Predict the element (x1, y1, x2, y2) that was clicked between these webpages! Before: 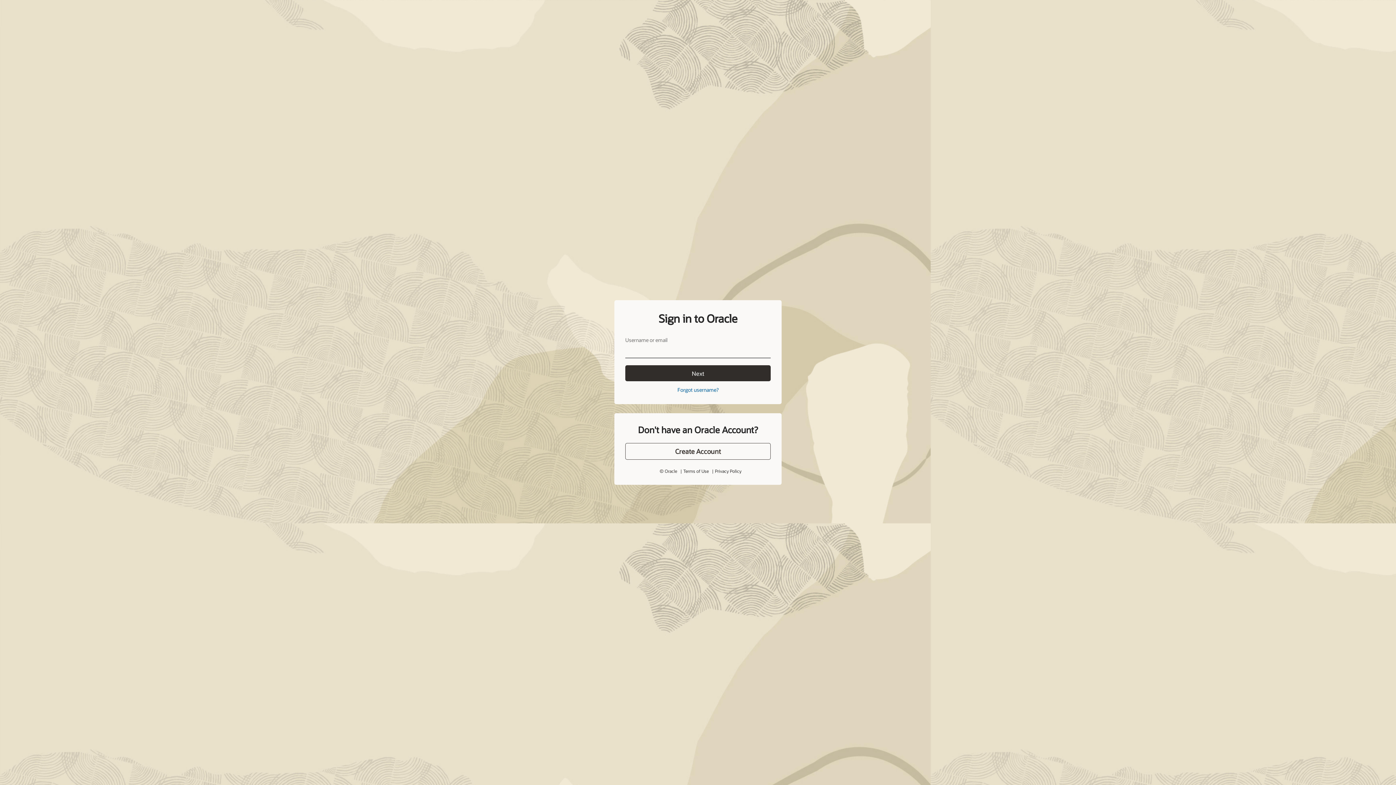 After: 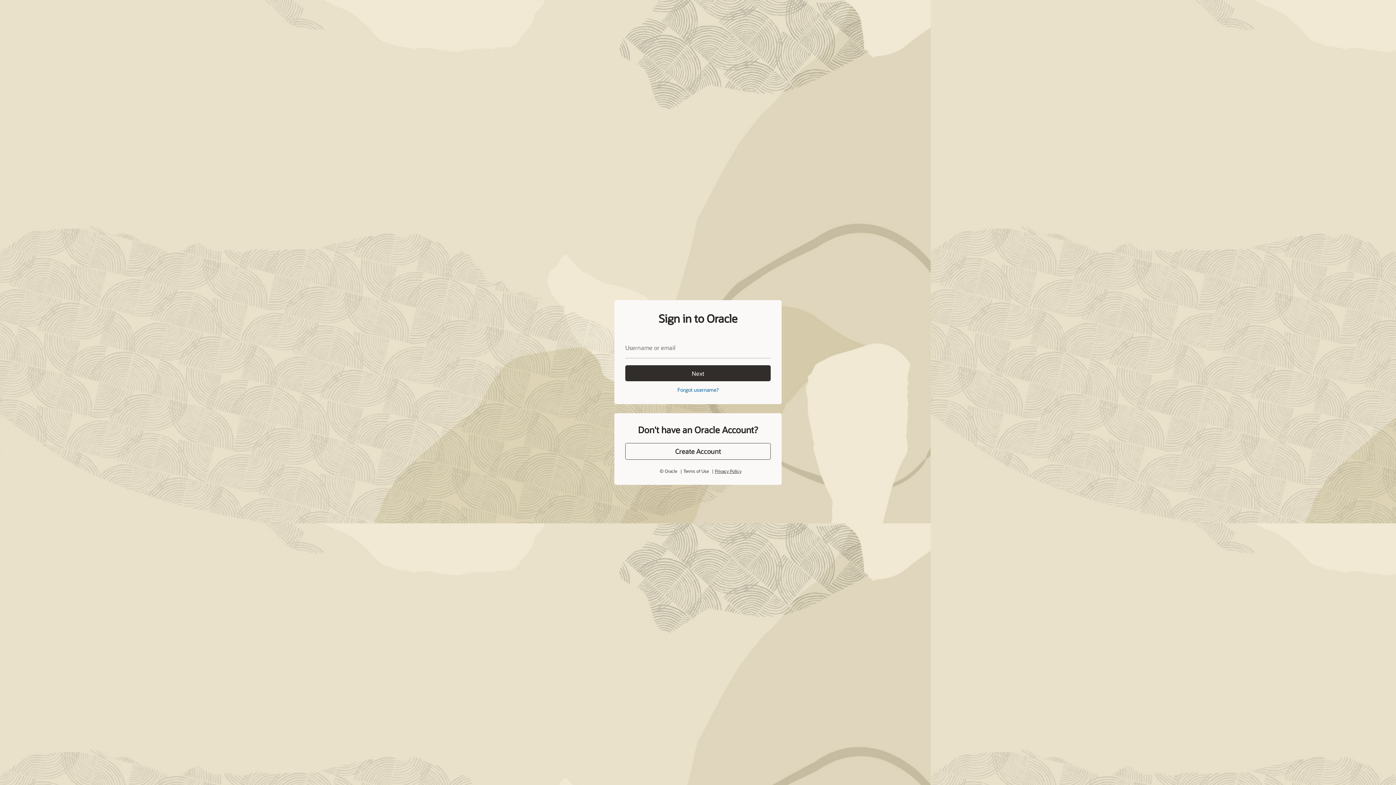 Action: bbox: (715, 468, 741, 474) label: Privacy Policy